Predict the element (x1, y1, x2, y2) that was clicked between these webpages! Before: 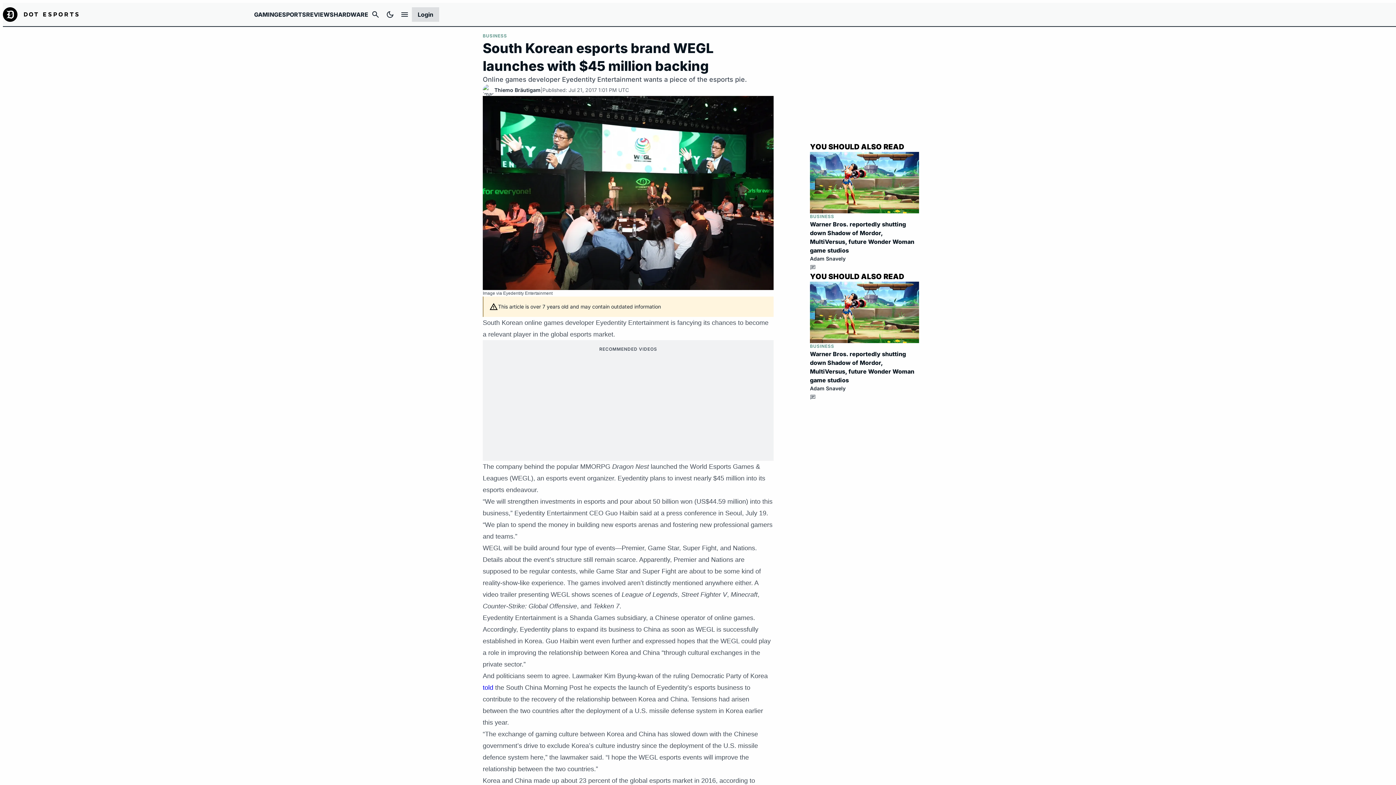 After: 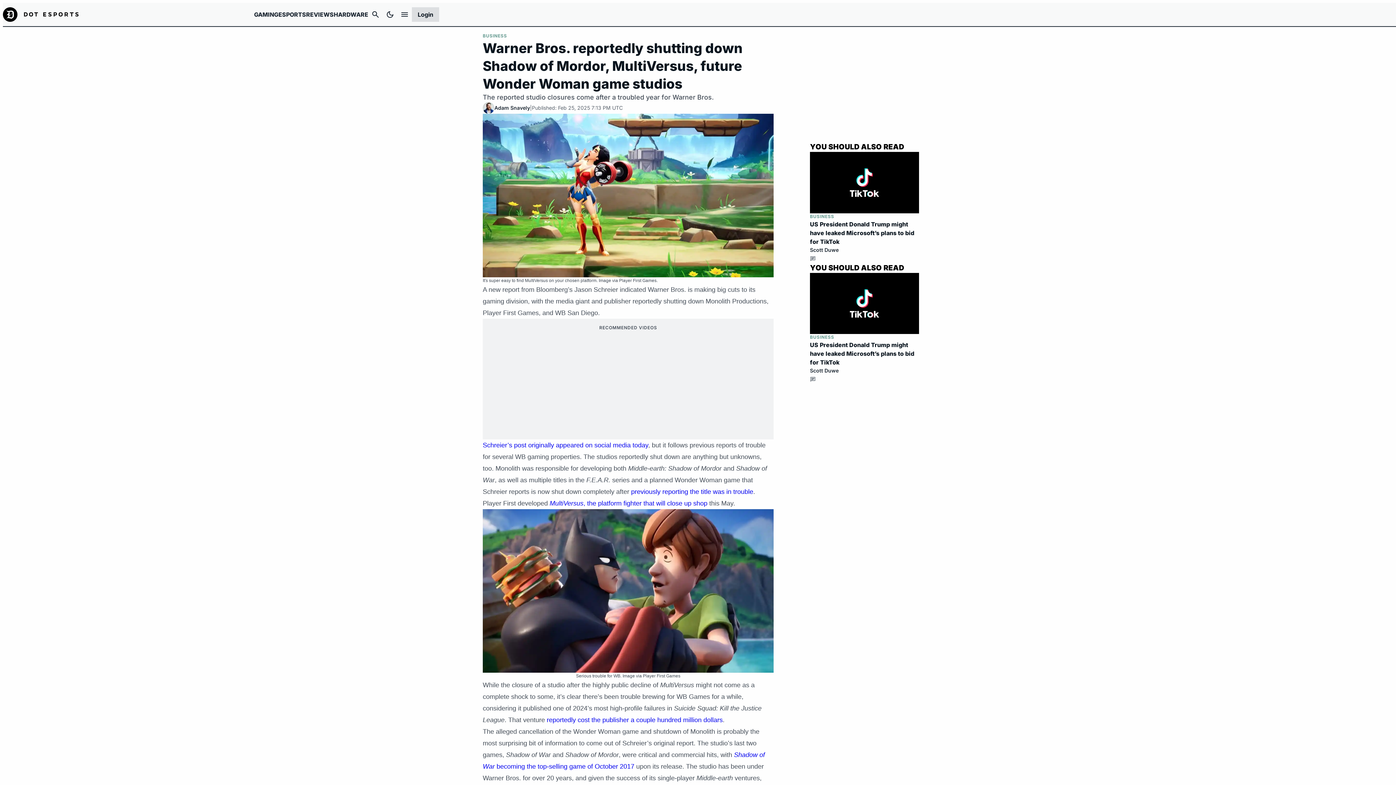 Action: bbox: (810, 281, 919, 343)